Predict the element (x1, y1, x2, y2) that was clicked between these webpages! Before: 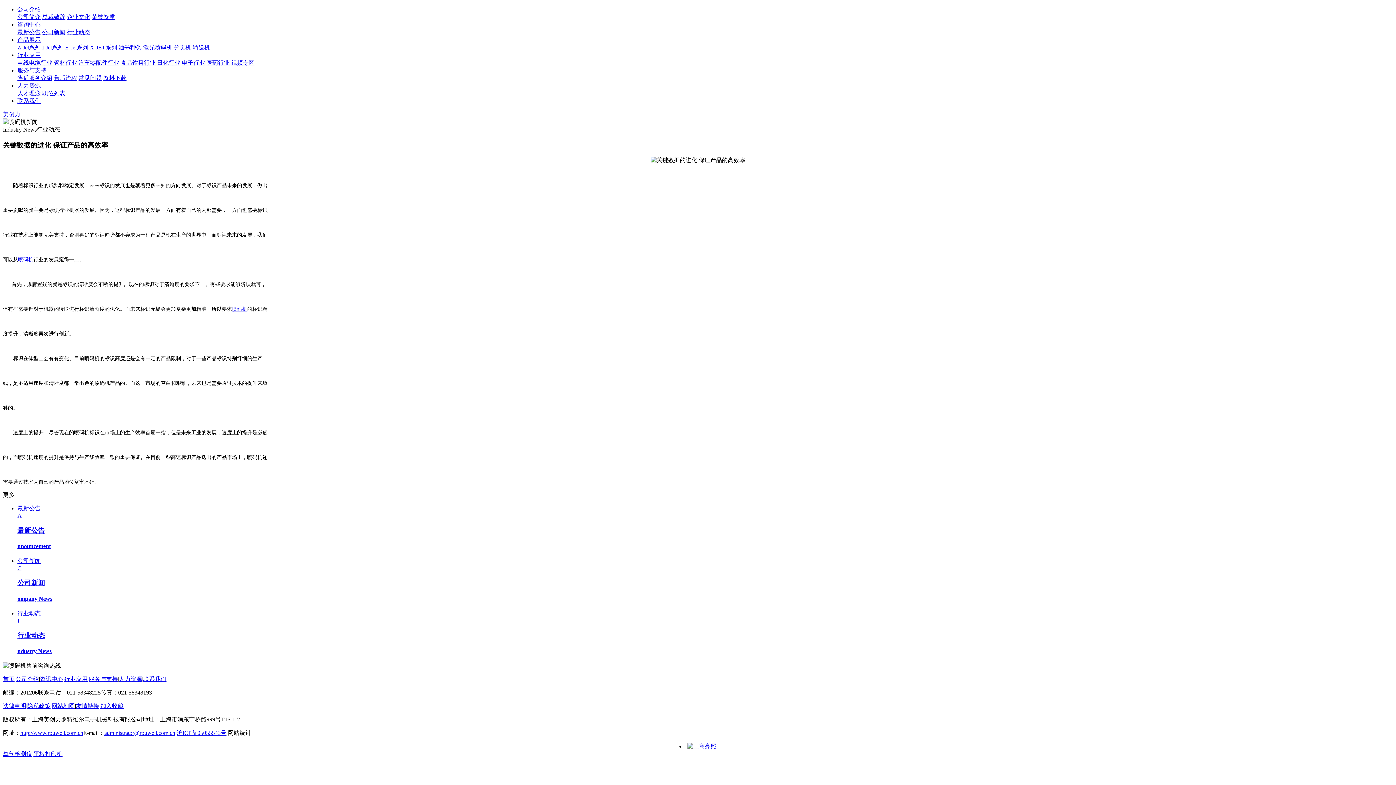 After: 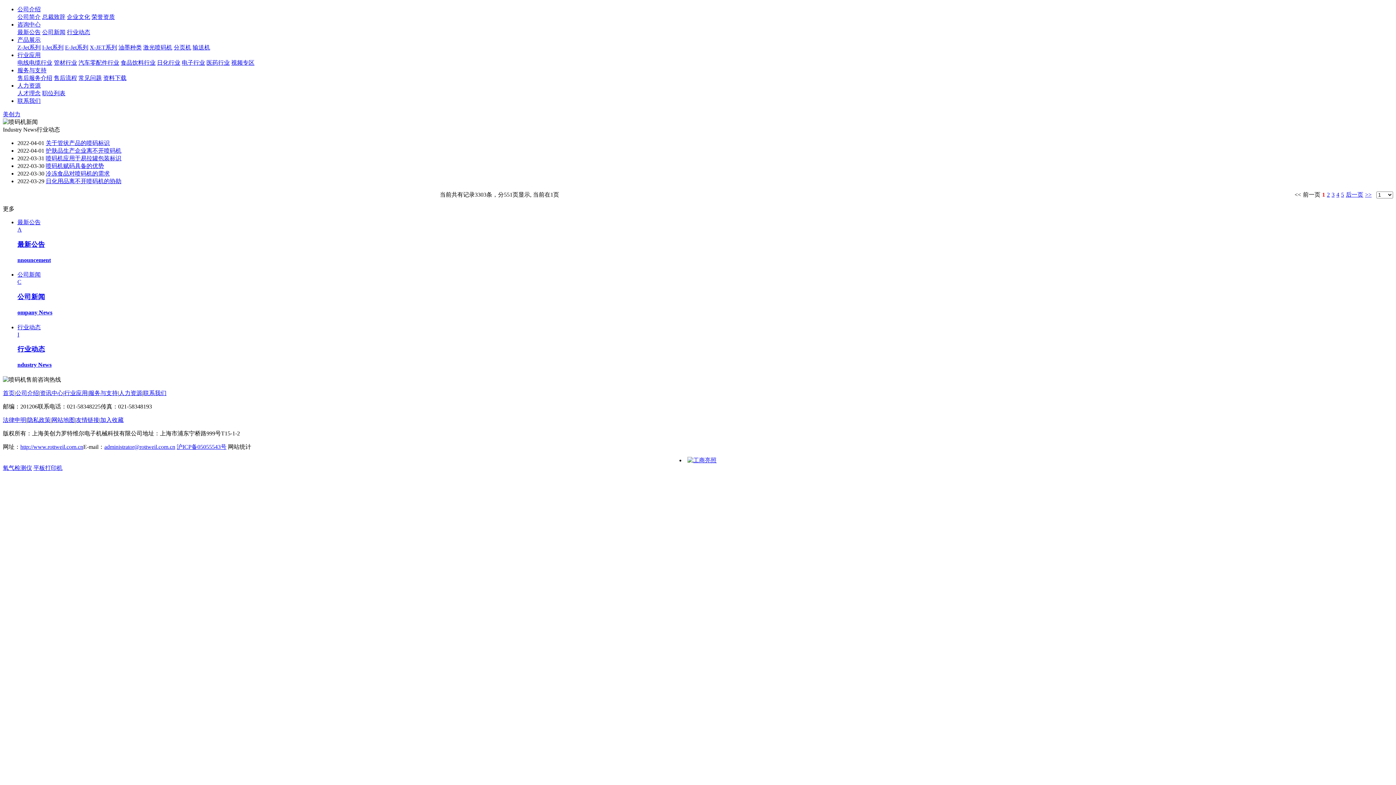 Action: bbox: (17, 617, 1393, 654) label: I
行业动态
ndustry News